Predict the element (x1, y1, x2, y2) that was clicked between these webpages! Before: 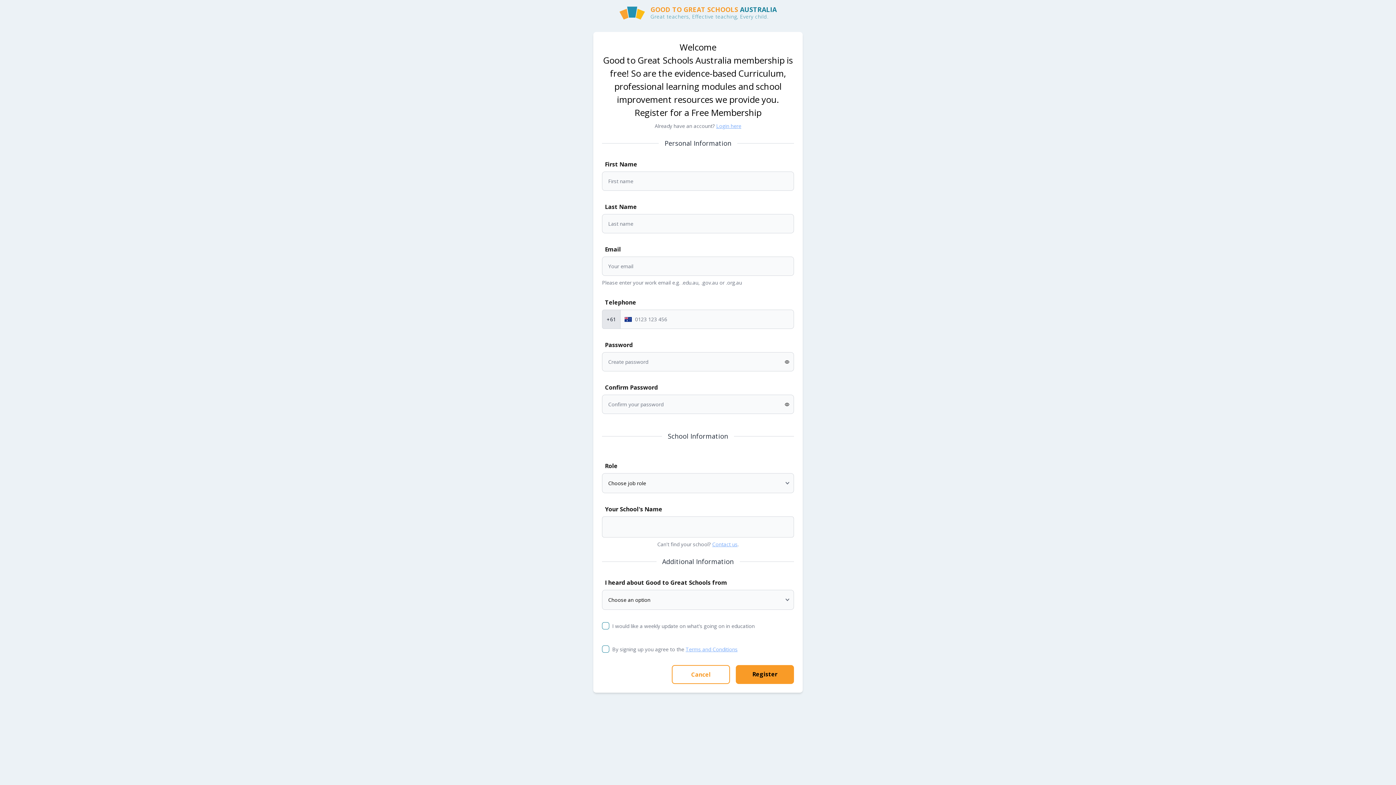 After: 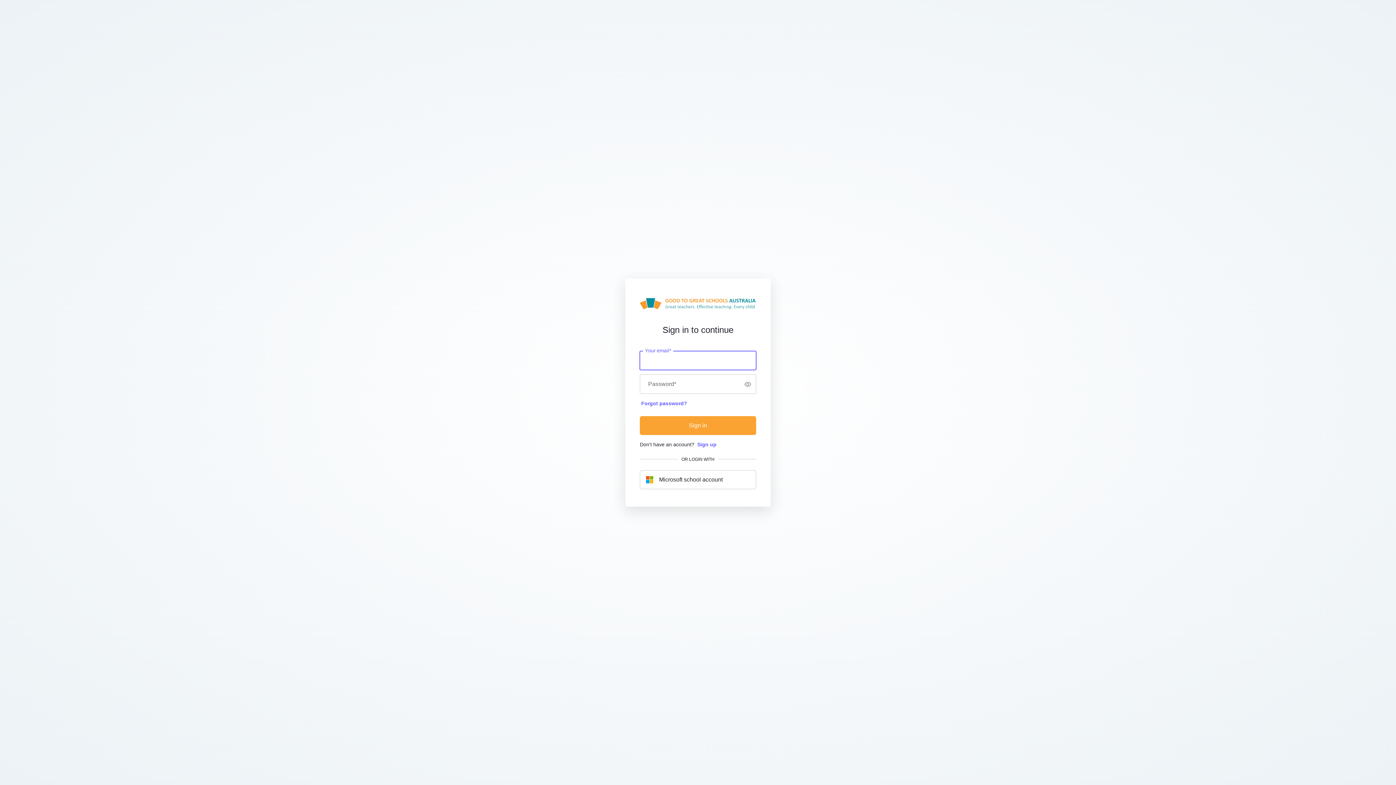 Action: bbox: (716, 122, 741, 129) label: Login here